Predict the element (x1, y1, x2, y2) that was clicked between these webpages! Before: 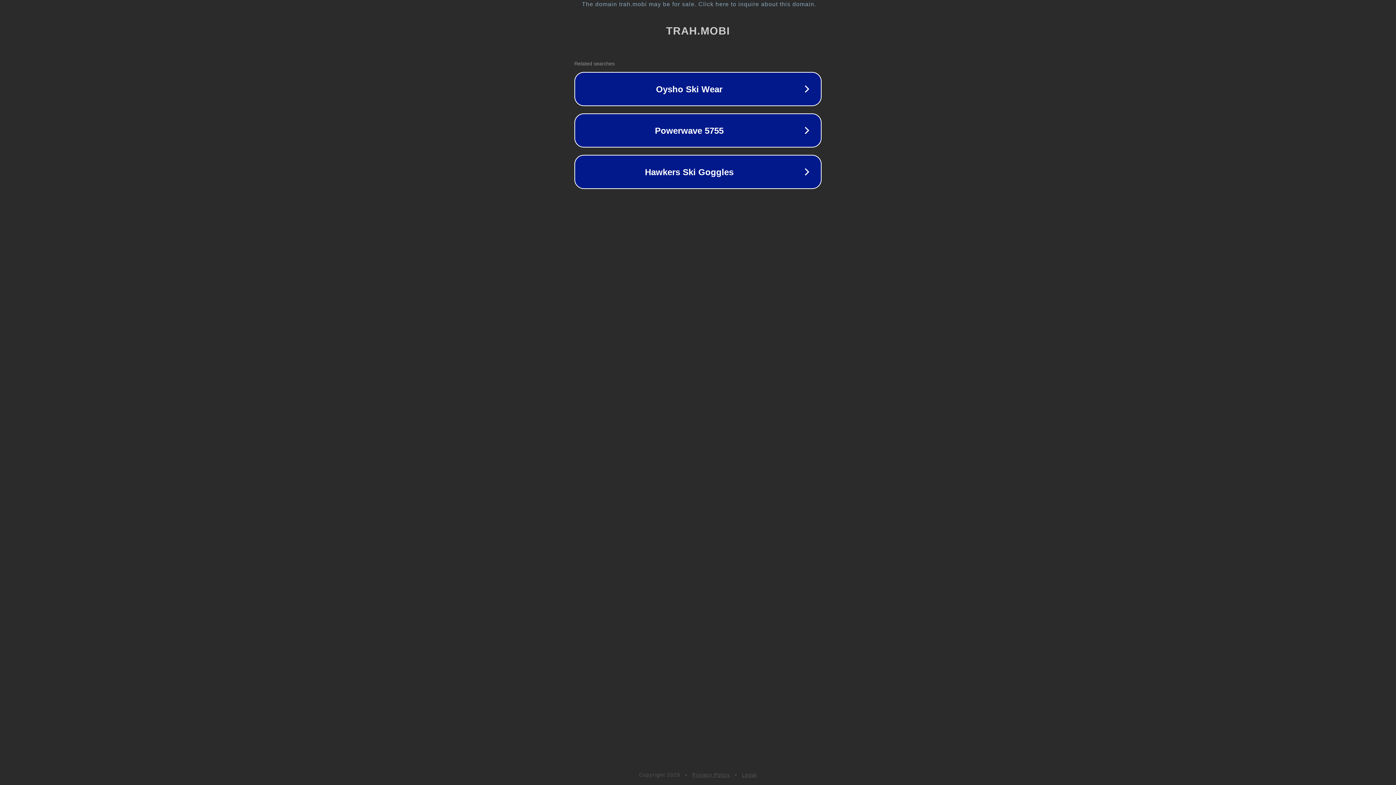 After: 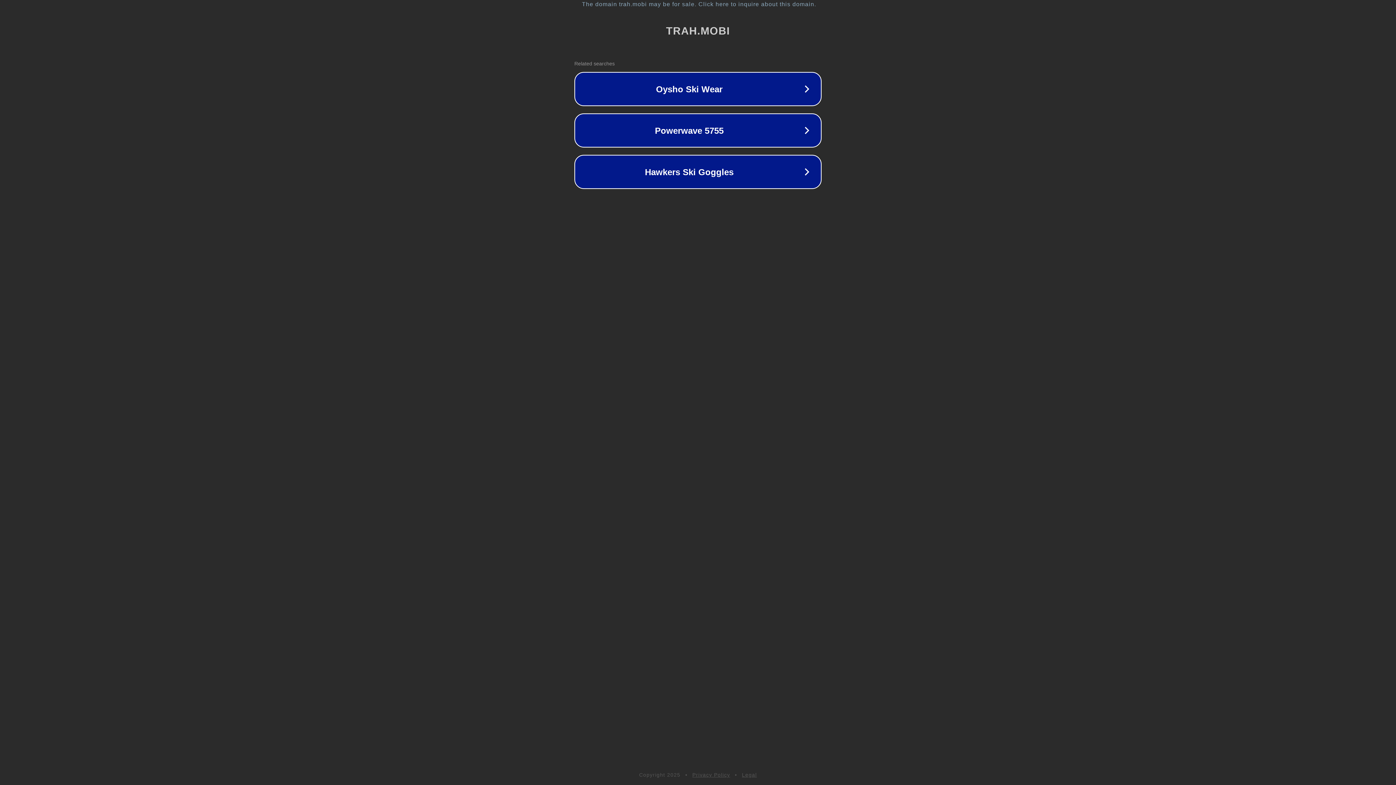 Action: label: Privacy Policy bbox: (692, 772, 730, 778)